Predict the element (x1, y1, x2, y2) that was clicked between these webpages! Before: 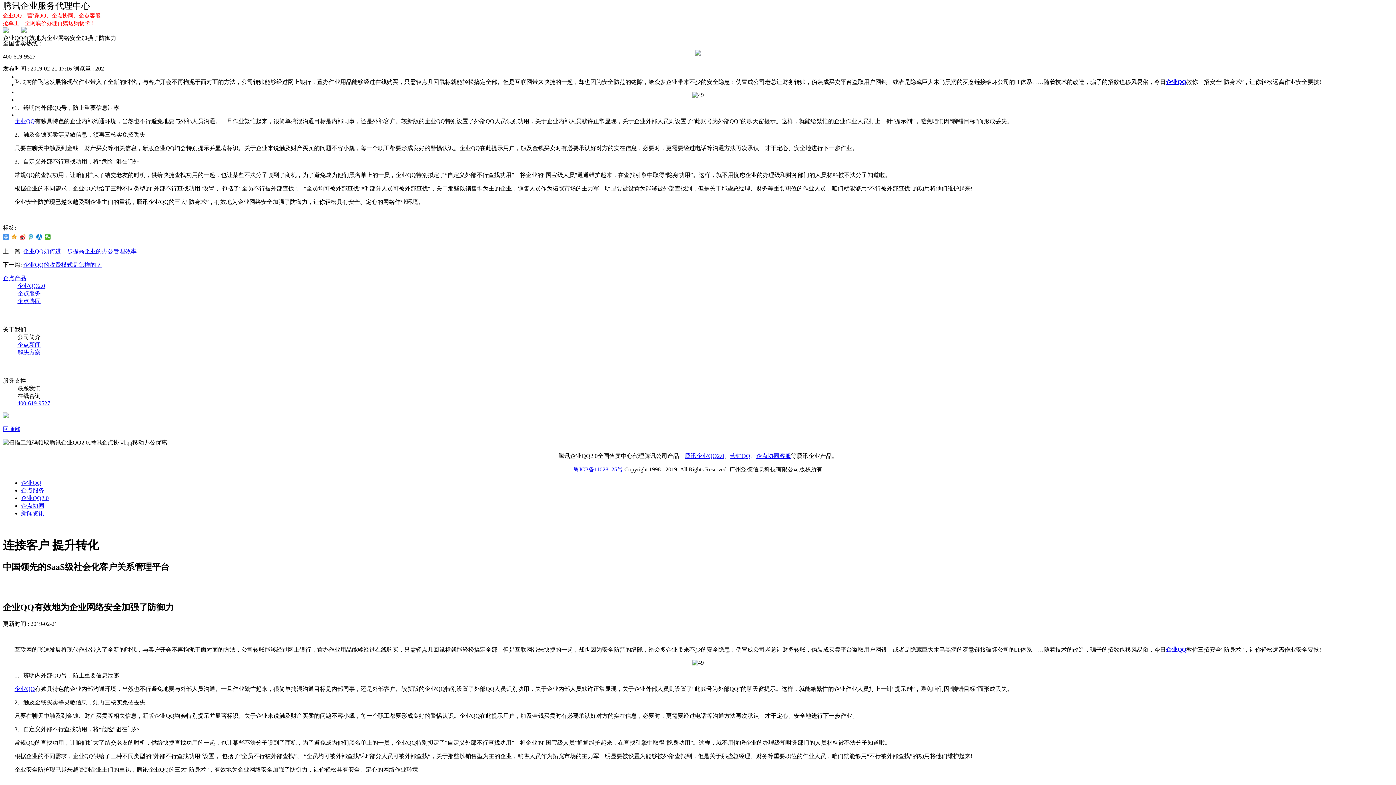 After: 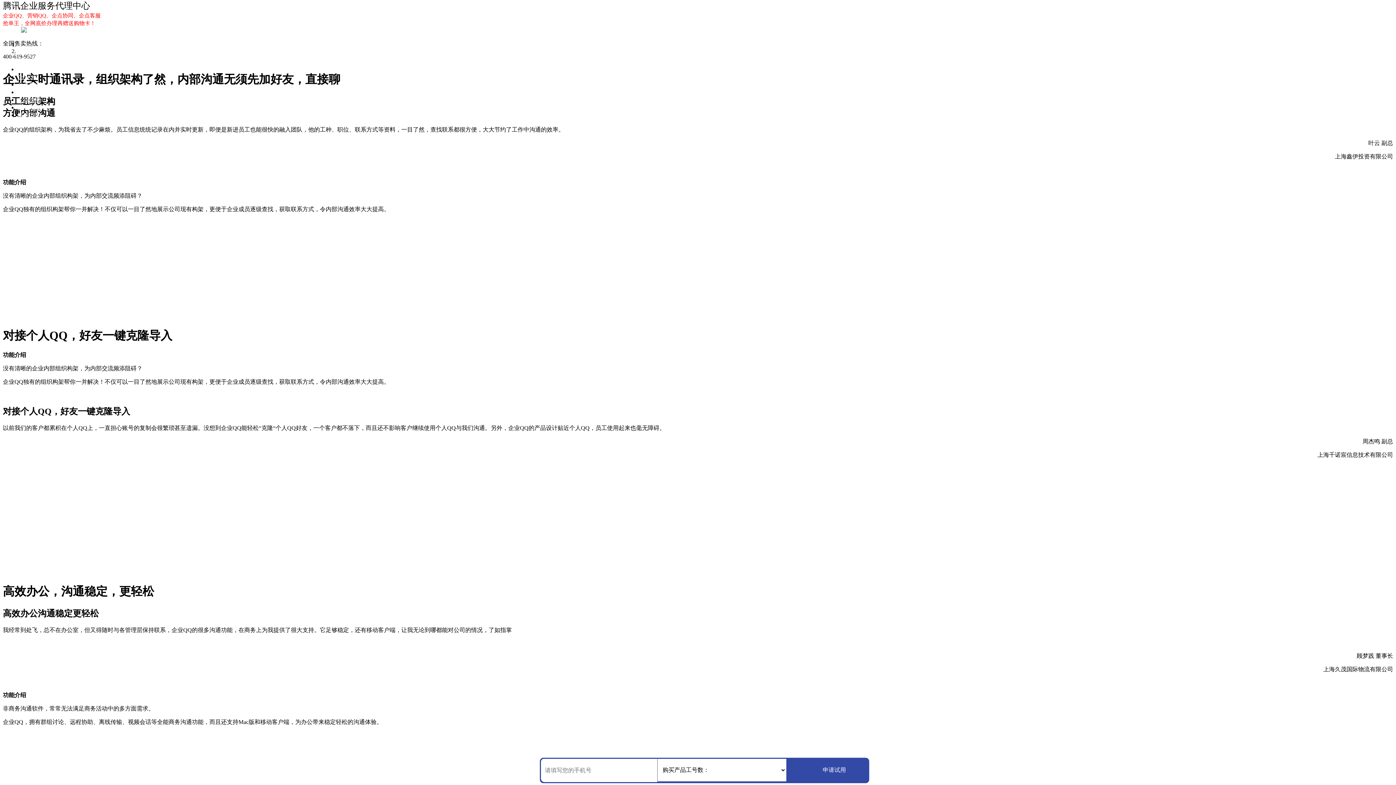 Action: bbox: (685, 452, 724, 459) label: 腾讯企业QQ2.0